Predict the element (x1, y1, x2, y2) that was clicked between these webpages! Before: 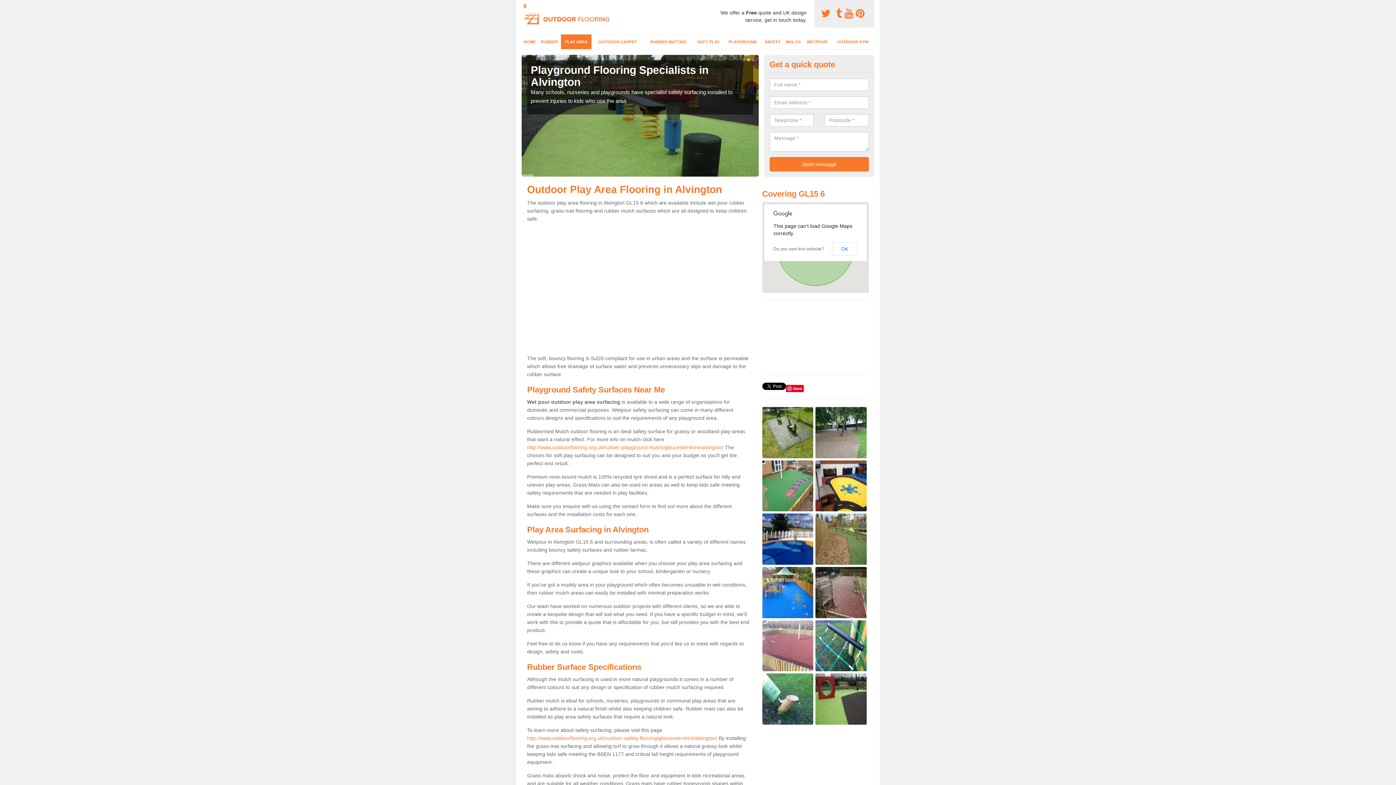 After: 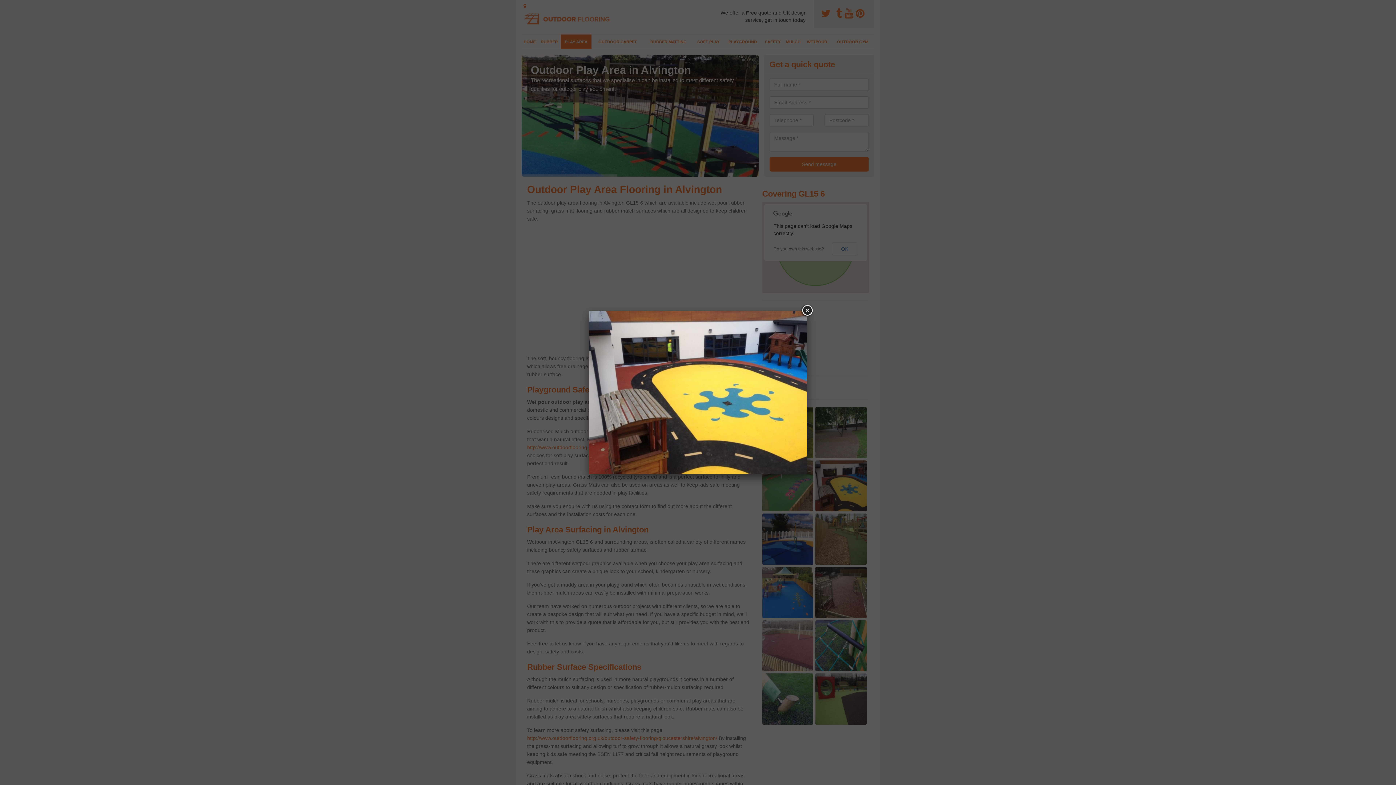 Action: bbox: (815, 482, 866, 488)